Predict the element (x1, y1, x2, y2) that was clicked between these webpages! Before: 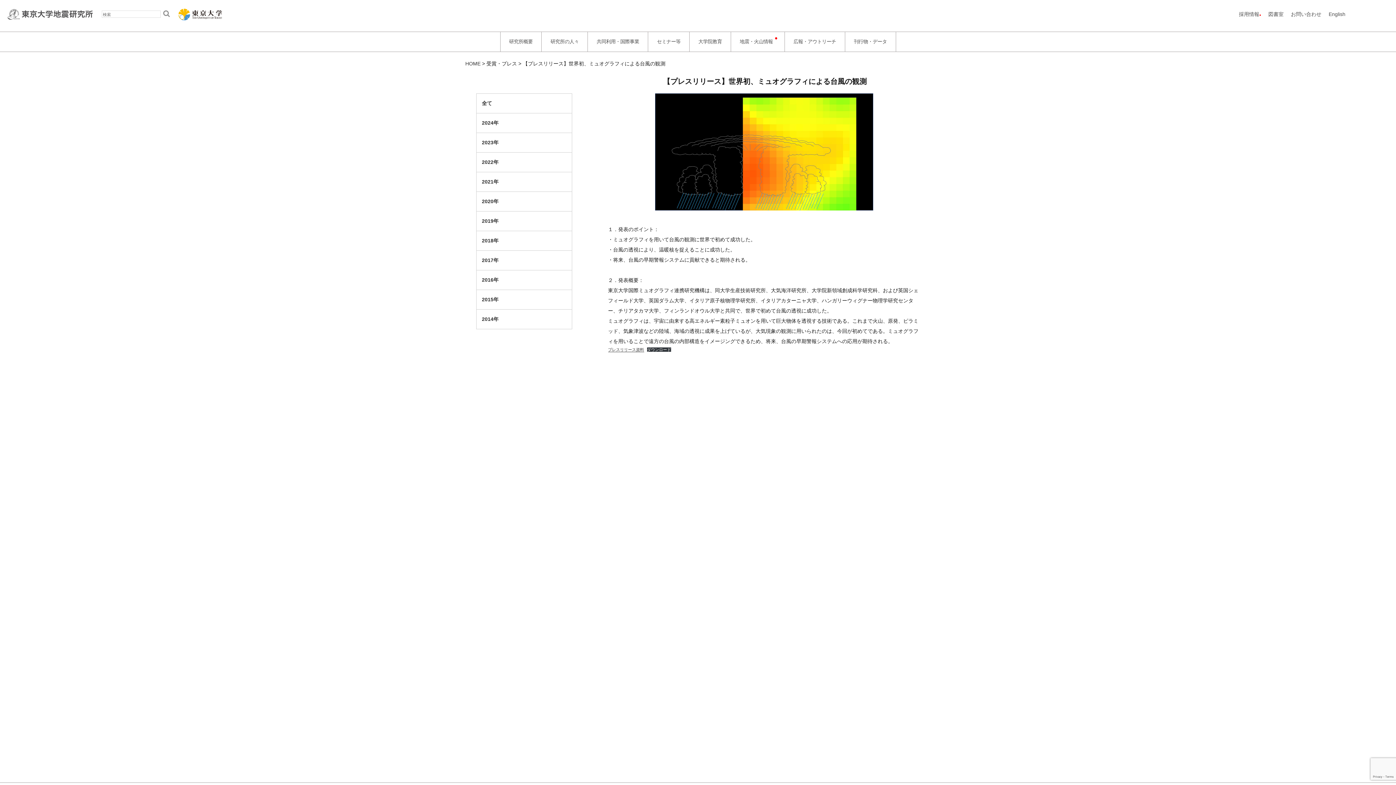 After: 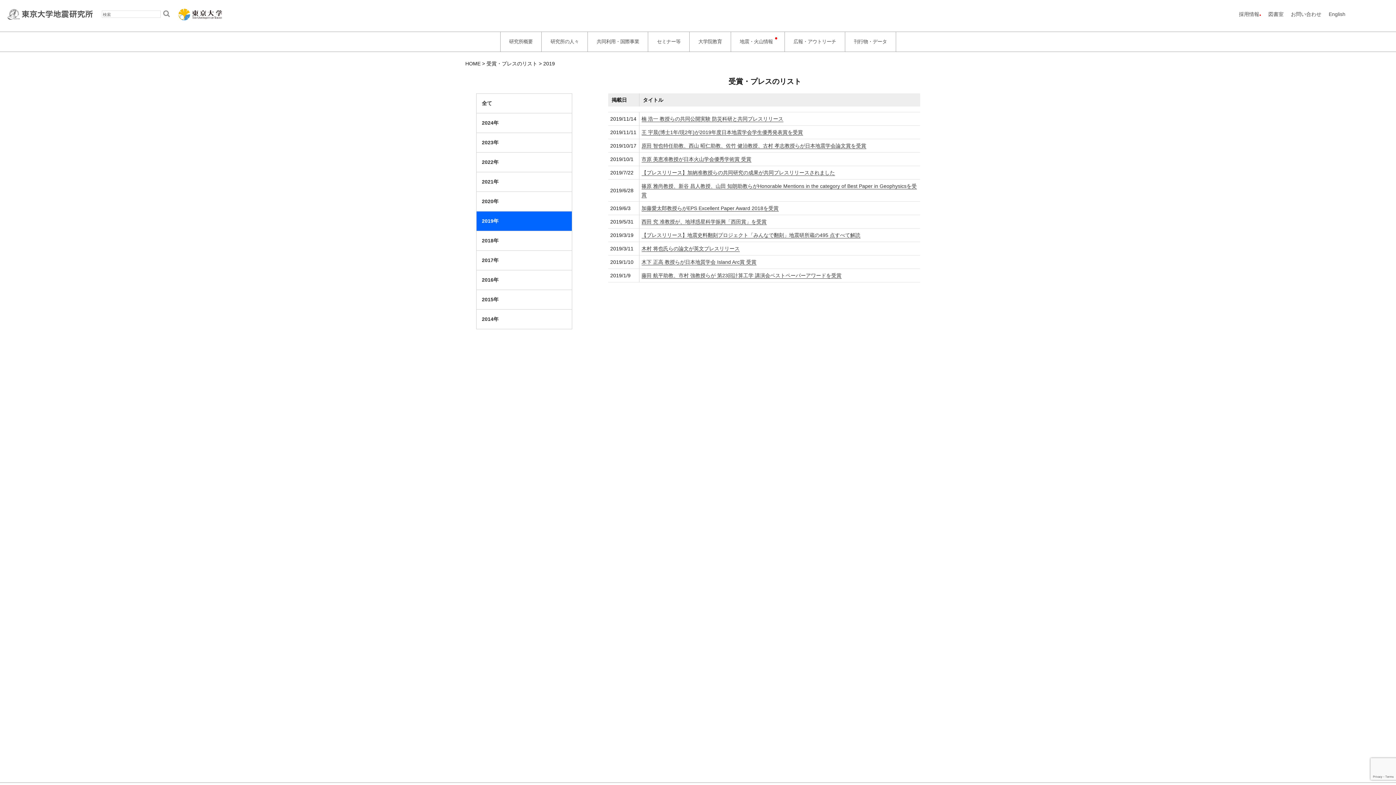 Action: bbox: (476, 211, 571, 230) label: 2019年